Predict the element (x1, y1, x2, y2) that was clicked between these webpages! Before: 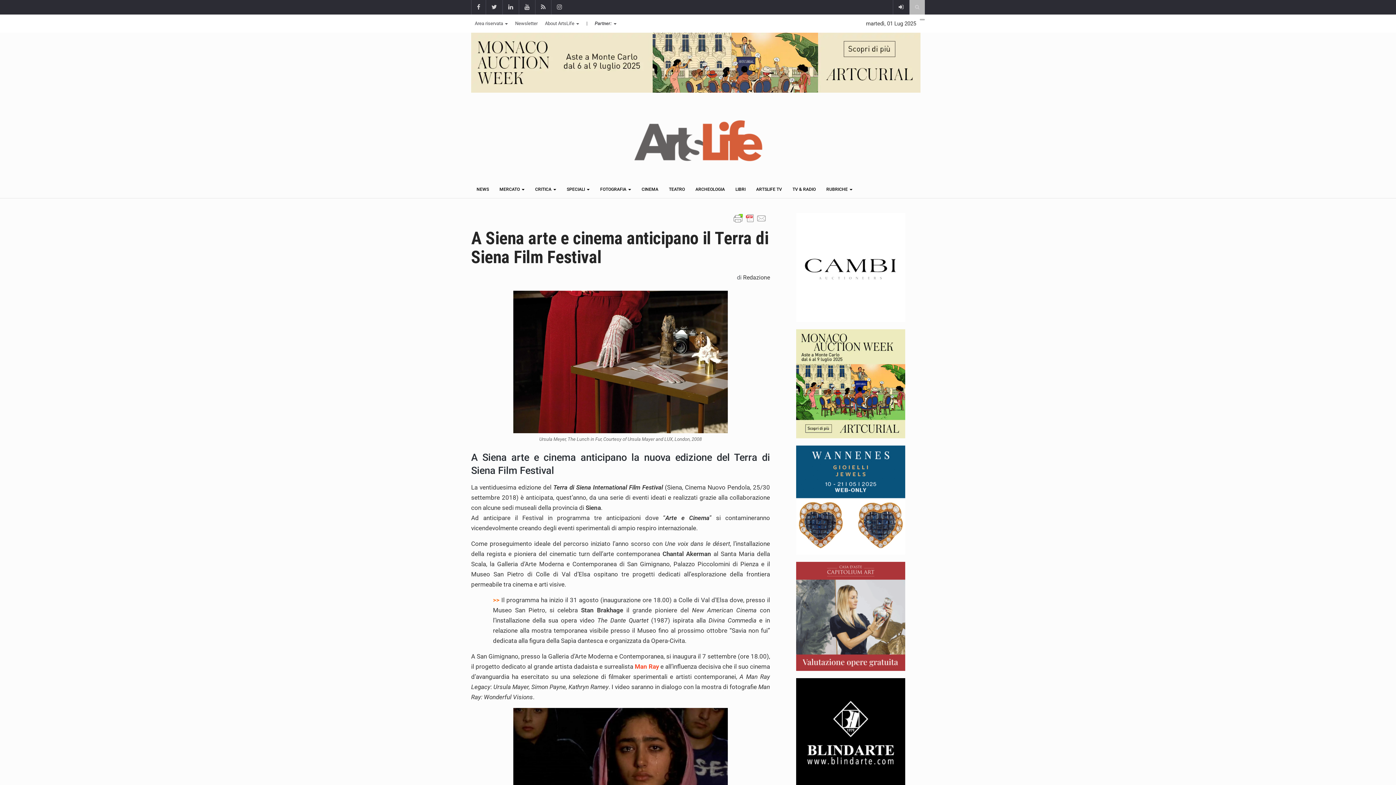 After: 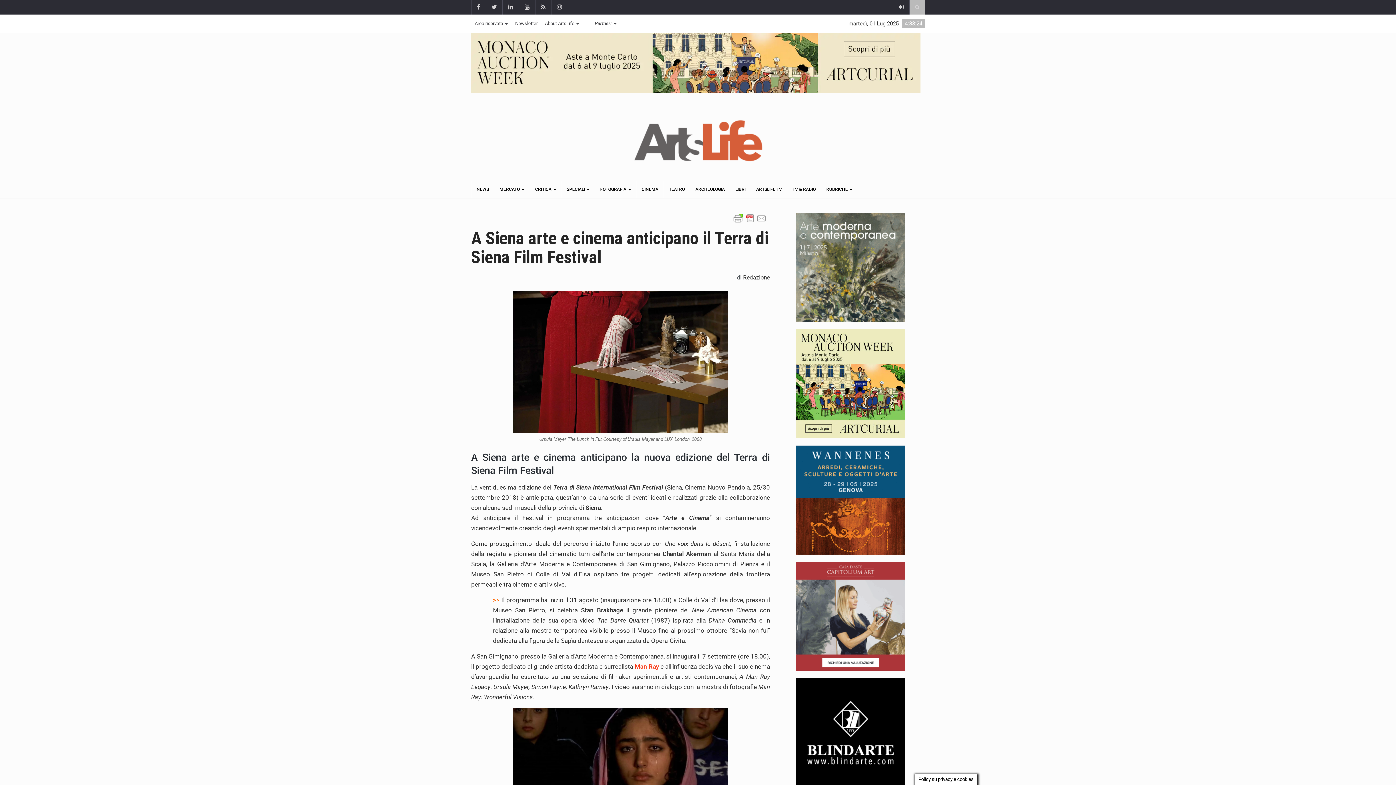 Action: bbox: (471, 32, 920, 92)